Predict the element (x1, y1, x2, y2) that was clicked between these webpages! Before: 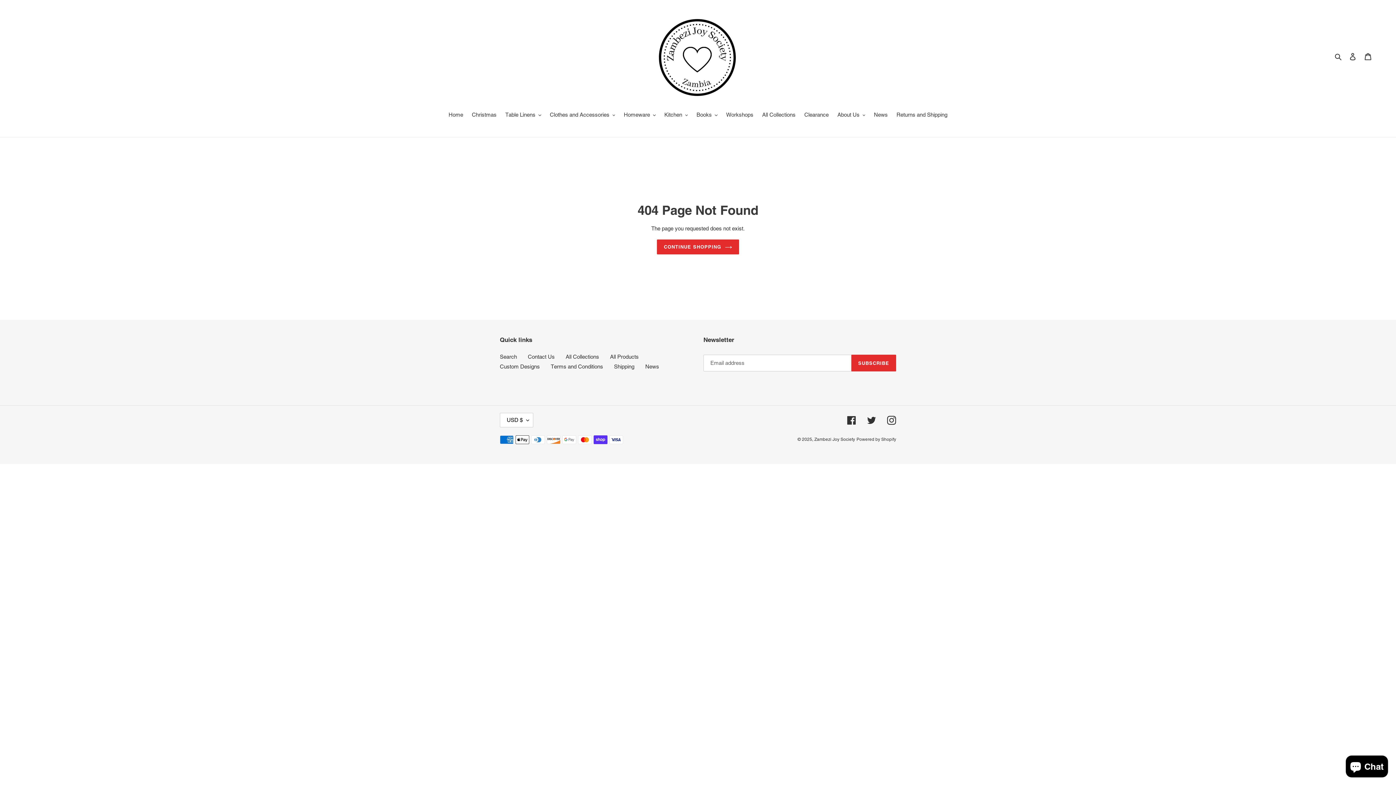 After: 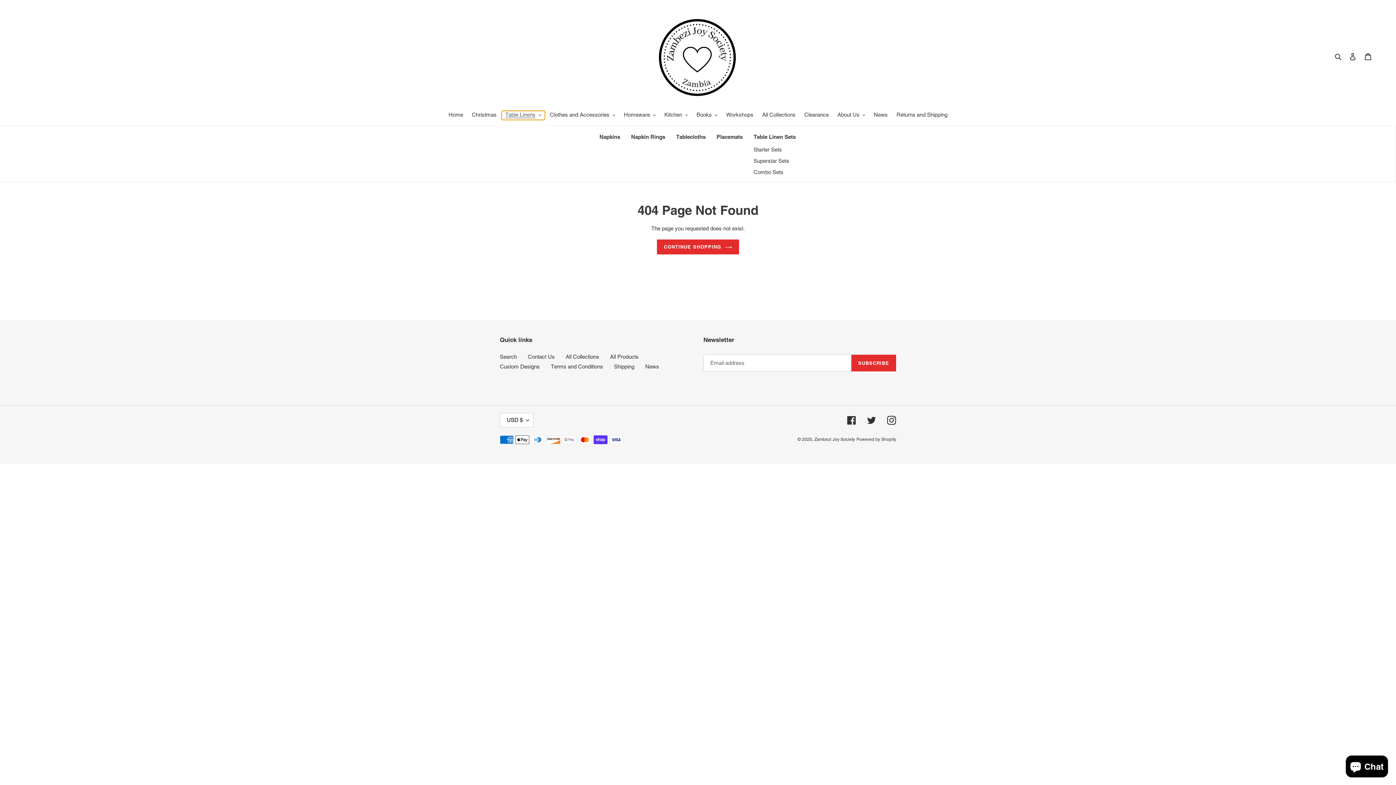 Action: label: Table Linens bbox: (501, 110, 544, 120)